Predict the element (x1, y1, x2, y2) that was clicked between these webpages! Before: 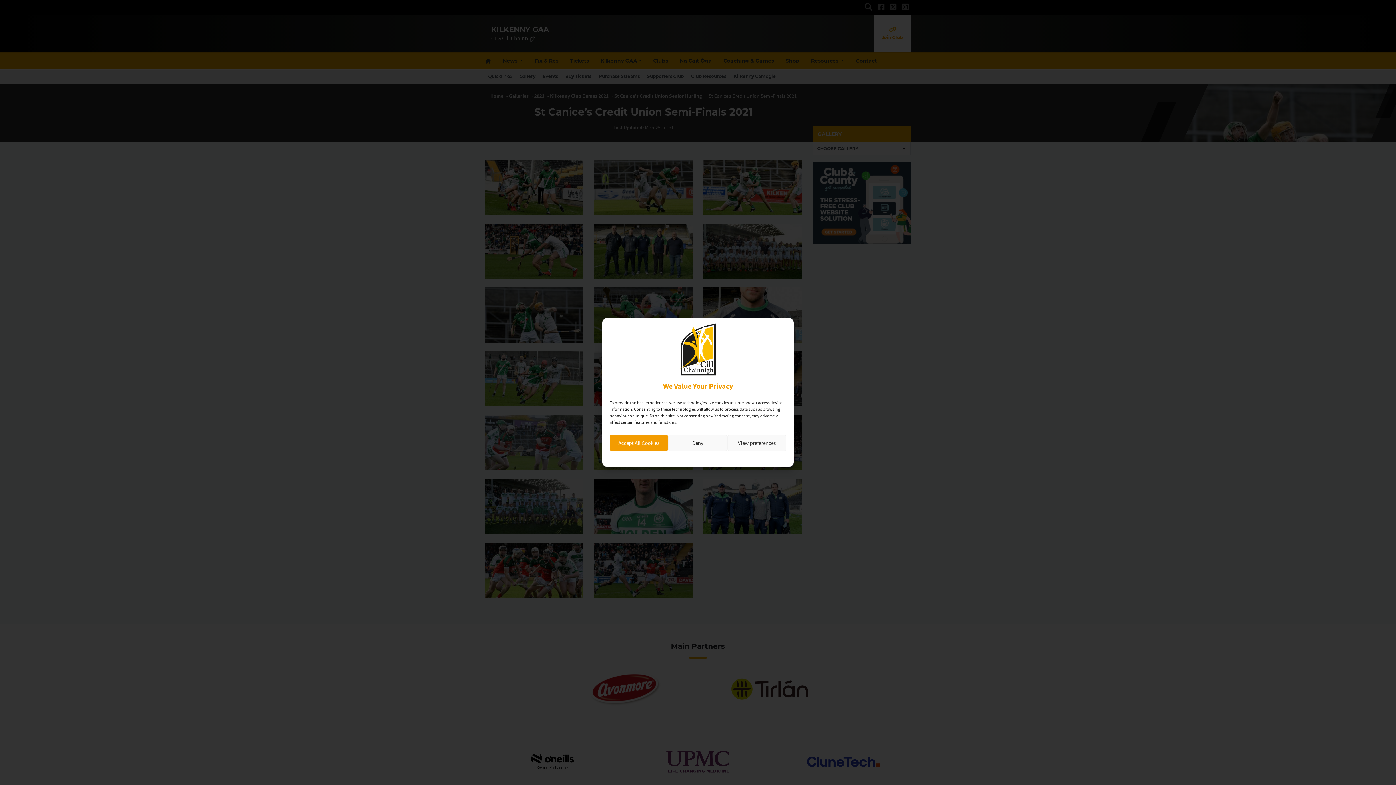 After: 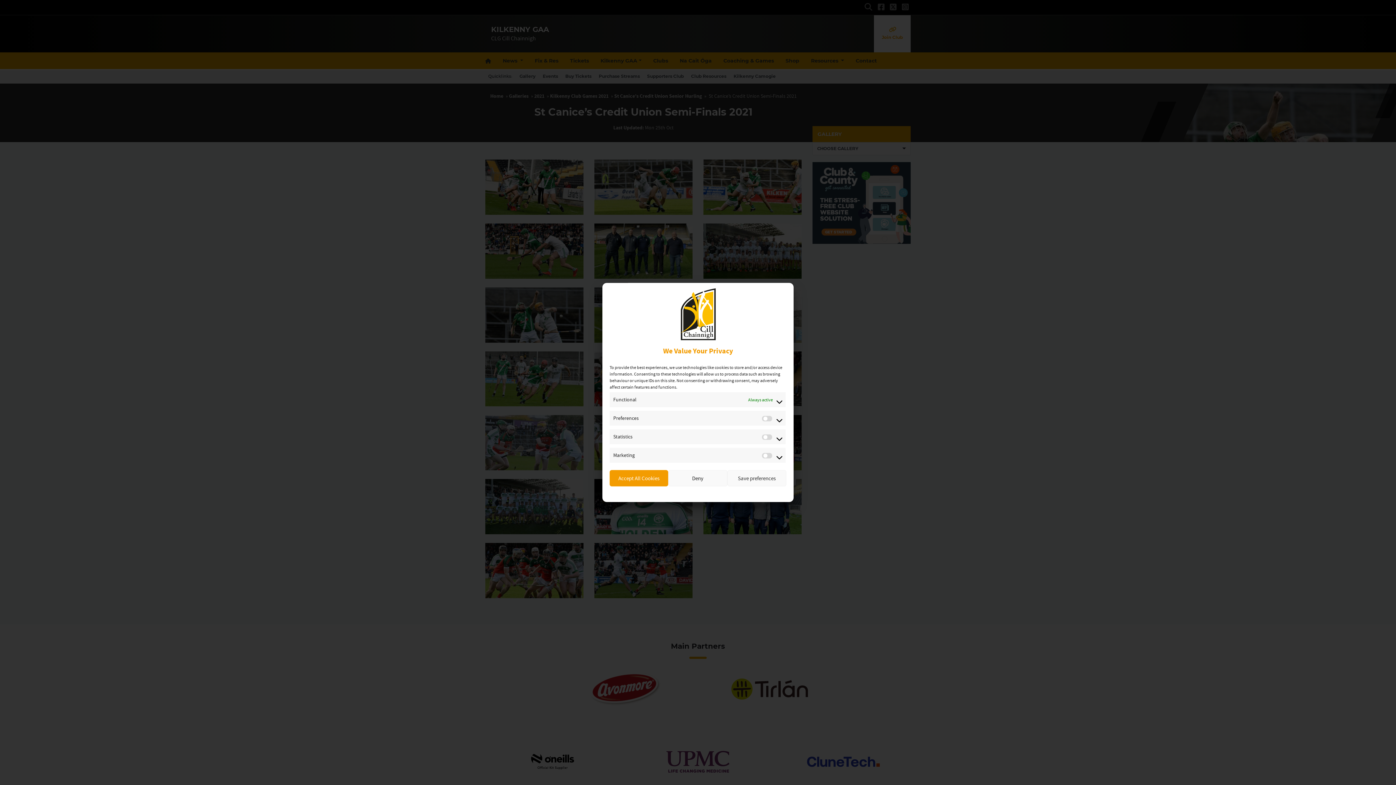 Action: bbox: (727, 435, 786, 451) label: View preferences